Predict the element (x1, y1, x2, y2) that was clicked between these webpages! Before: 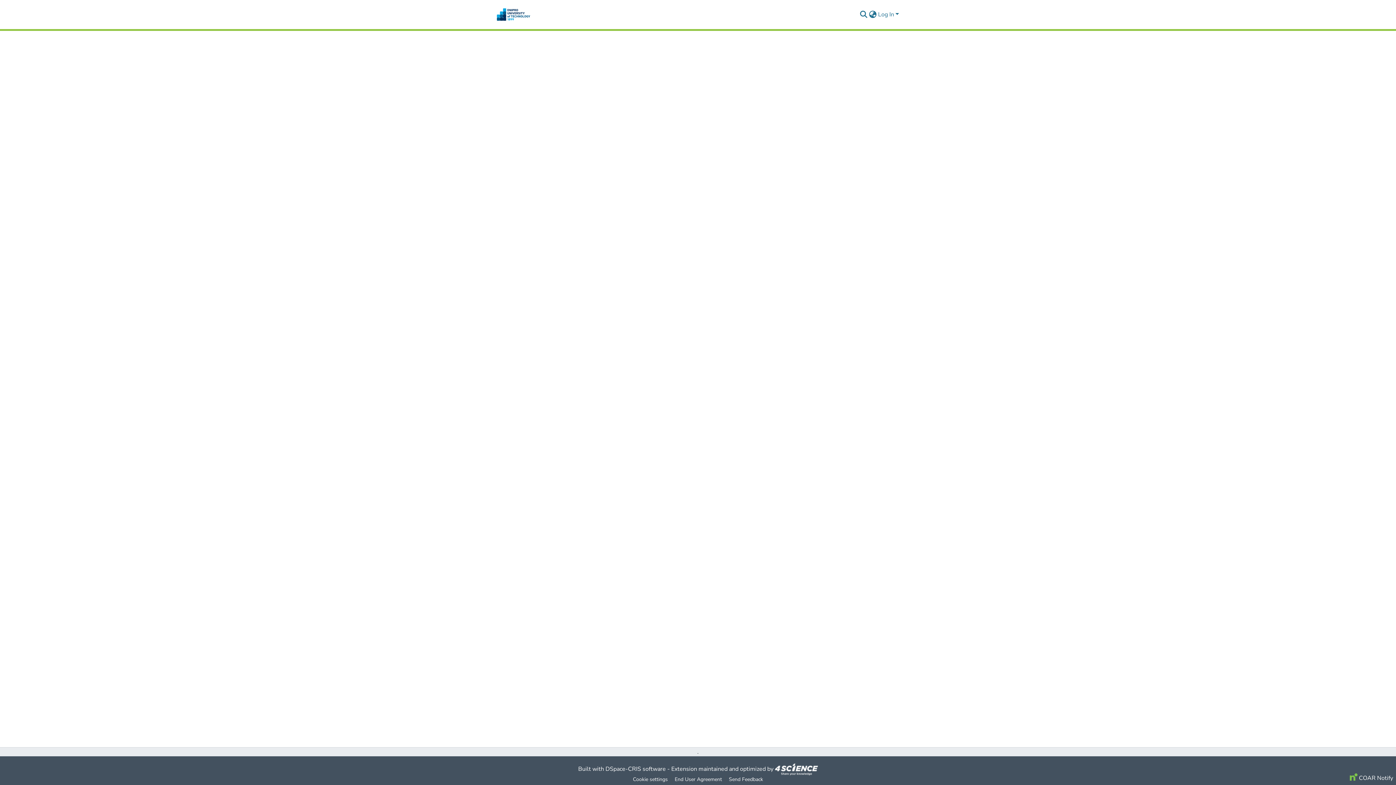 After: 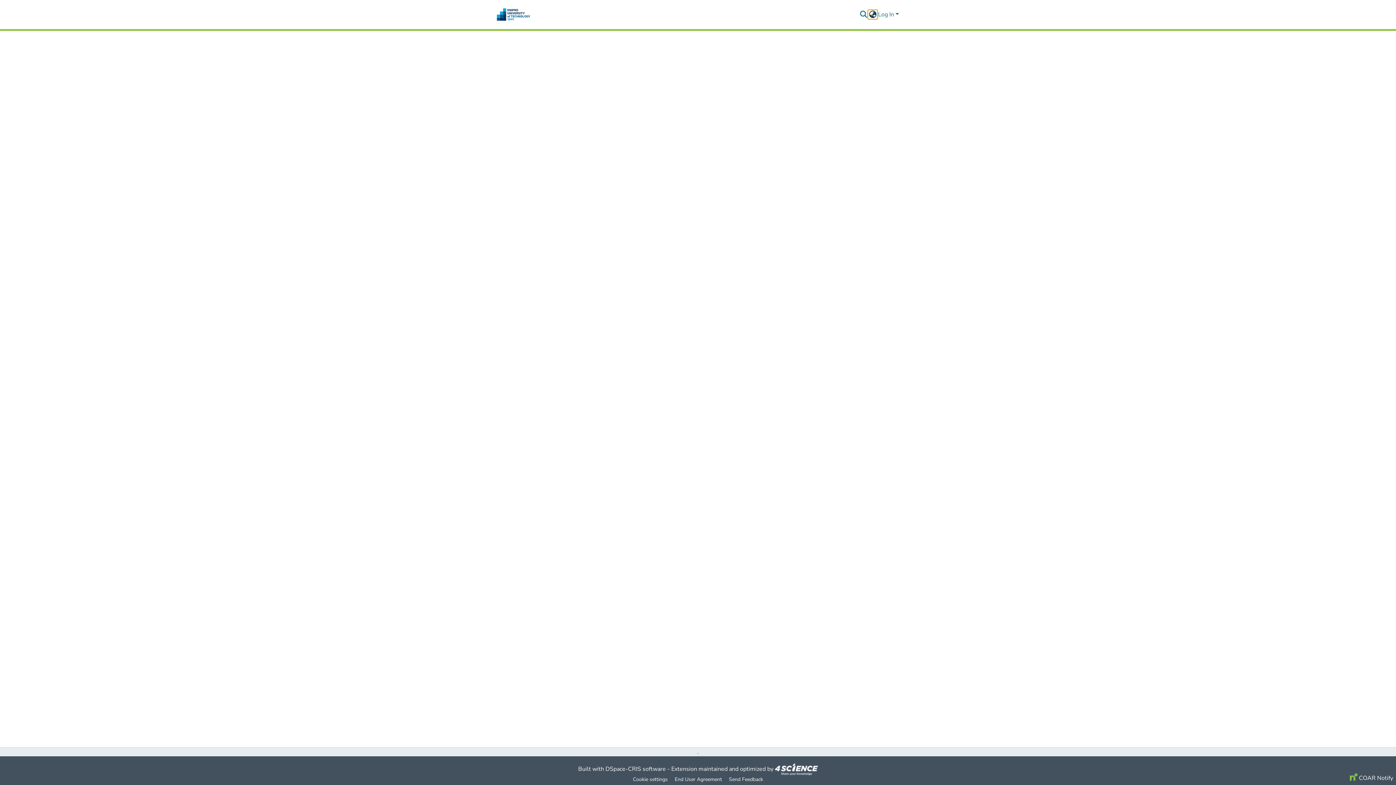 Action: bbox: (868, 10, 877, 18) label: Language switch